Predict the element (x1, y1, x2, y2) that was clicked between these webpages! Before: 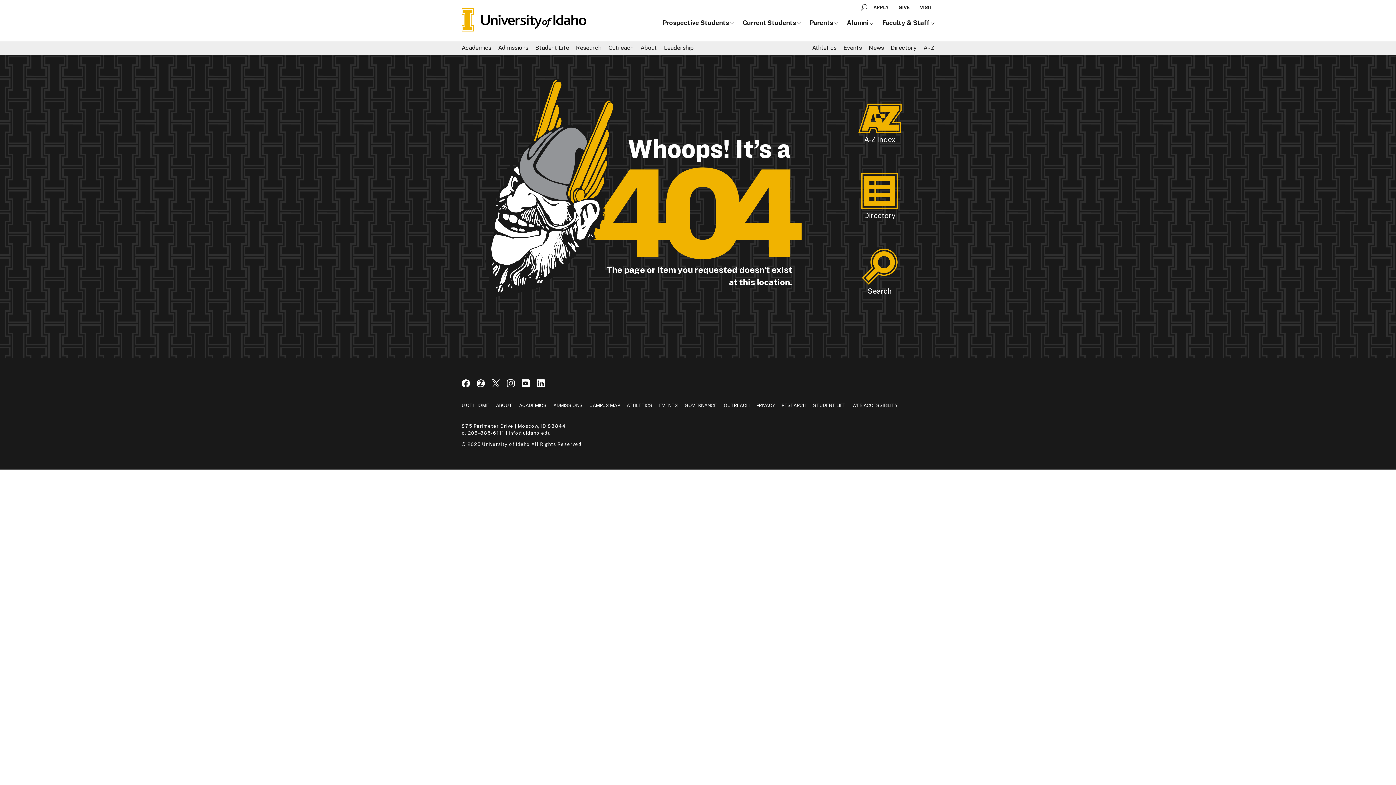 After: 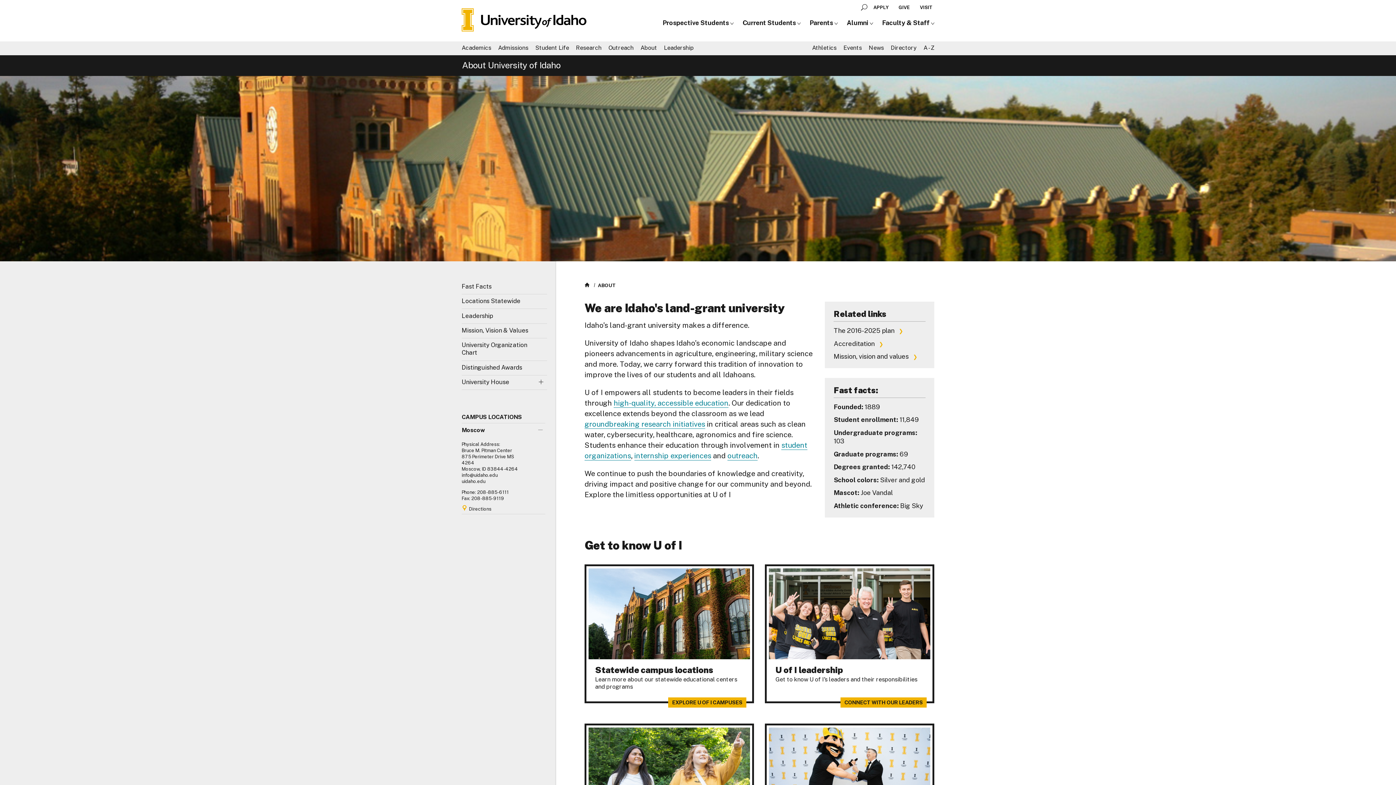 Action: label: About bbox: (640, 44, 657, 51)